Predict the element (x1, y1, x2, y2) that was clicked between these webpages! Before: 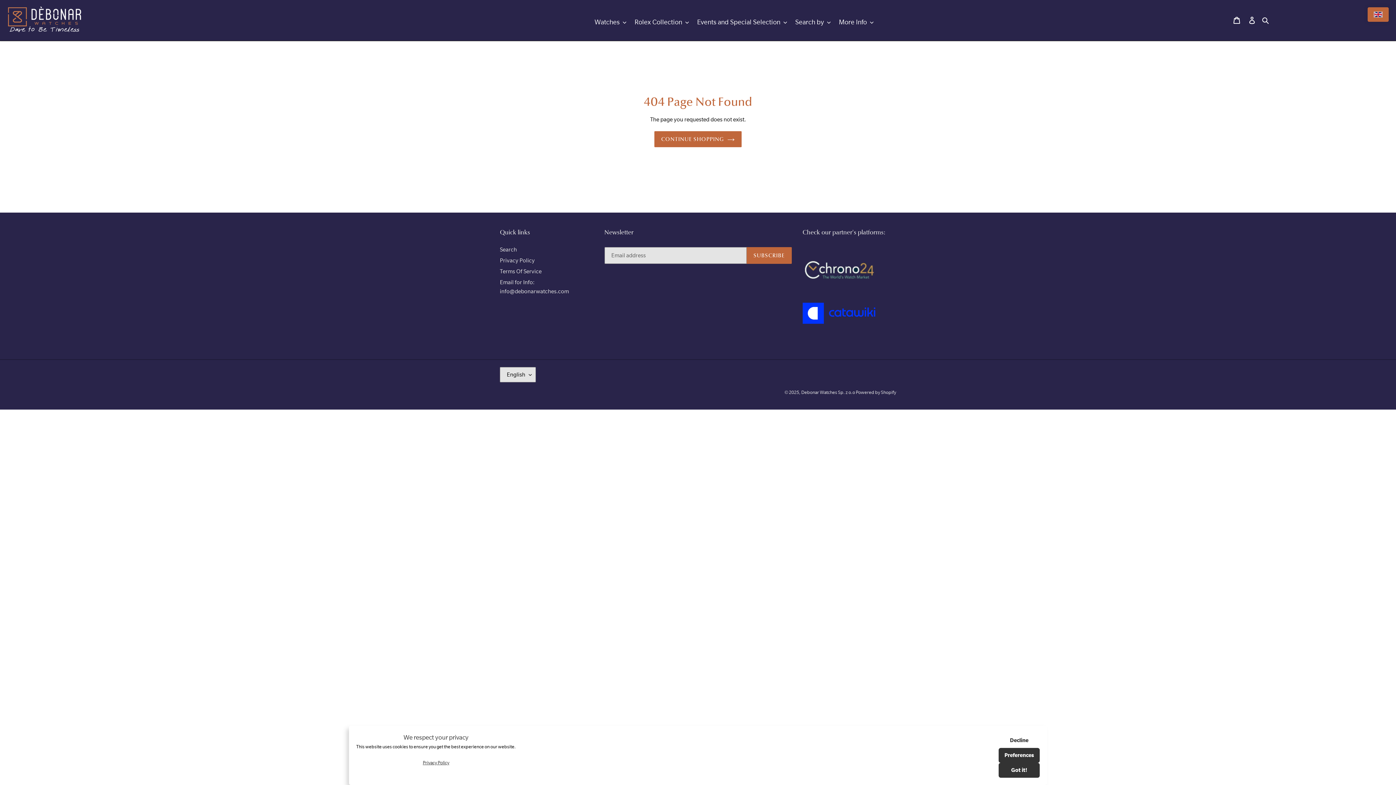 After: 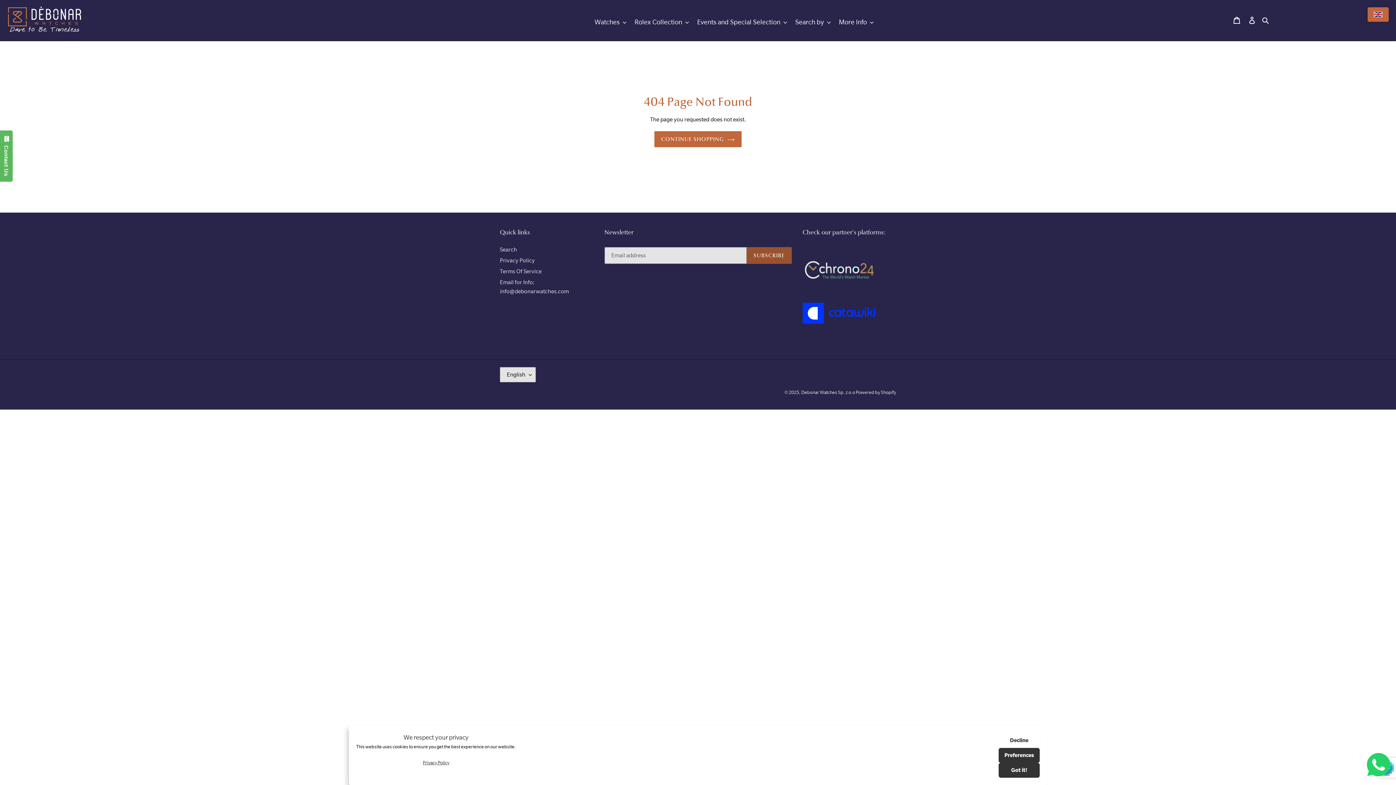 Action: label: SUBSCRIBE bbox: (746, 247, 791, 263)